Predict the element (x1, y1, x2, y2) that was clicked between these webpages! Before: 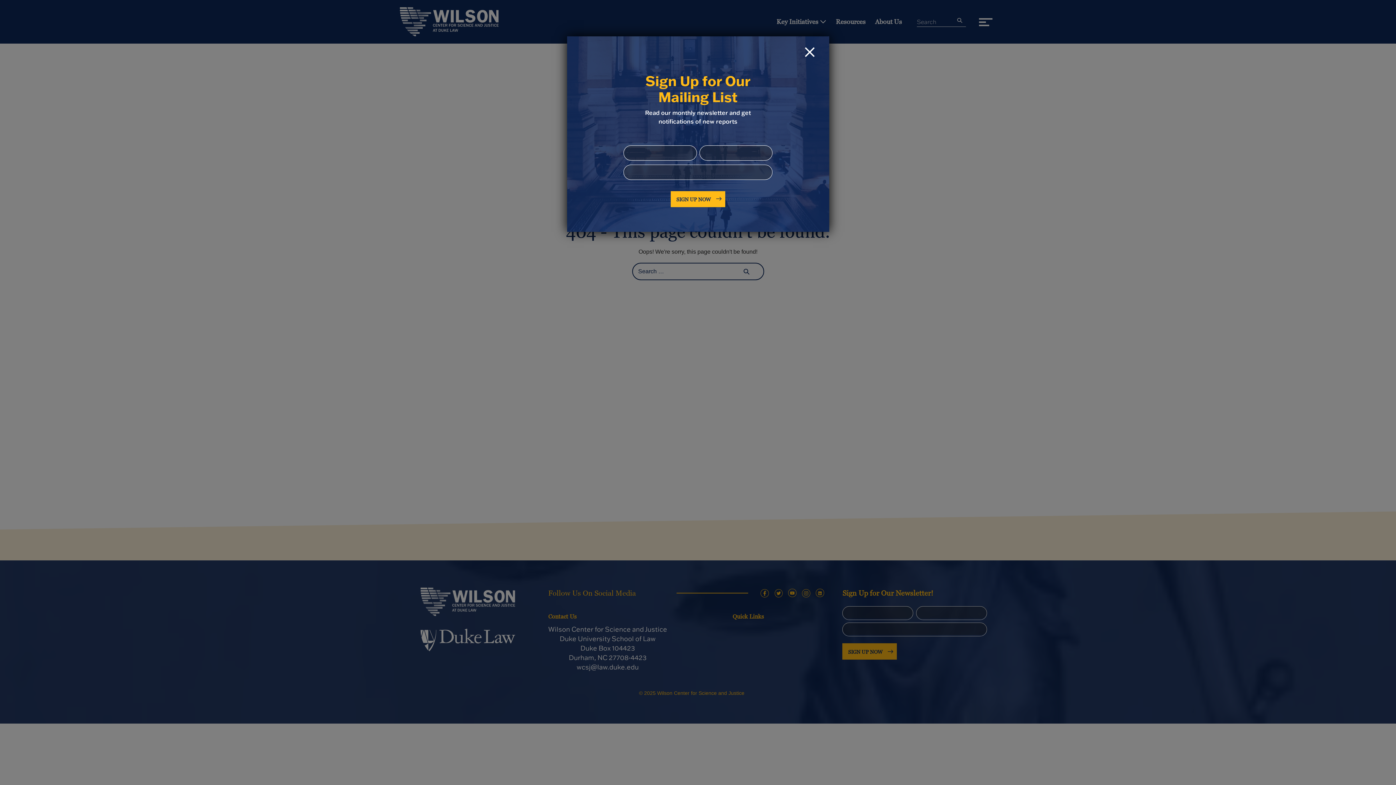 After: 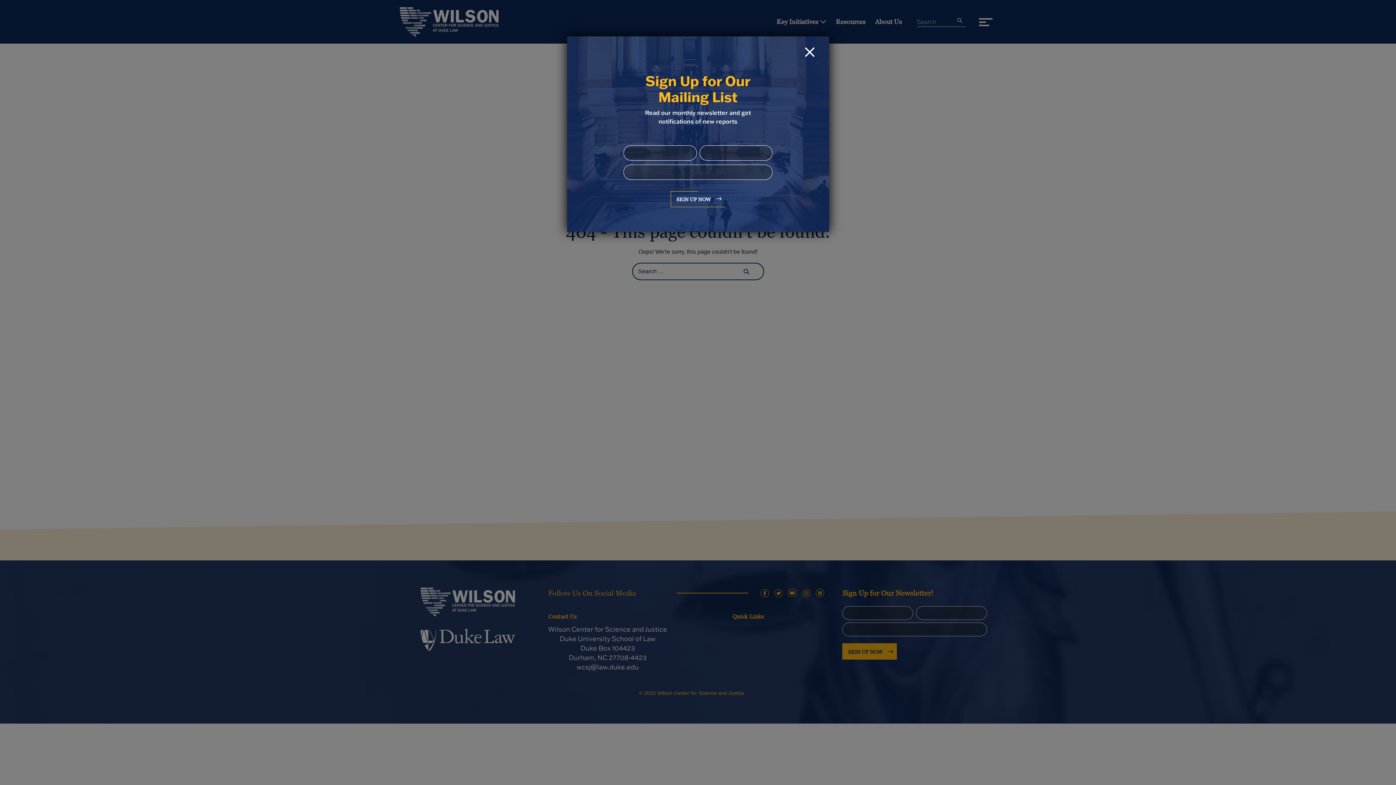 Action: label: Sign Up Now bbox: (670, 191, 725, 207)